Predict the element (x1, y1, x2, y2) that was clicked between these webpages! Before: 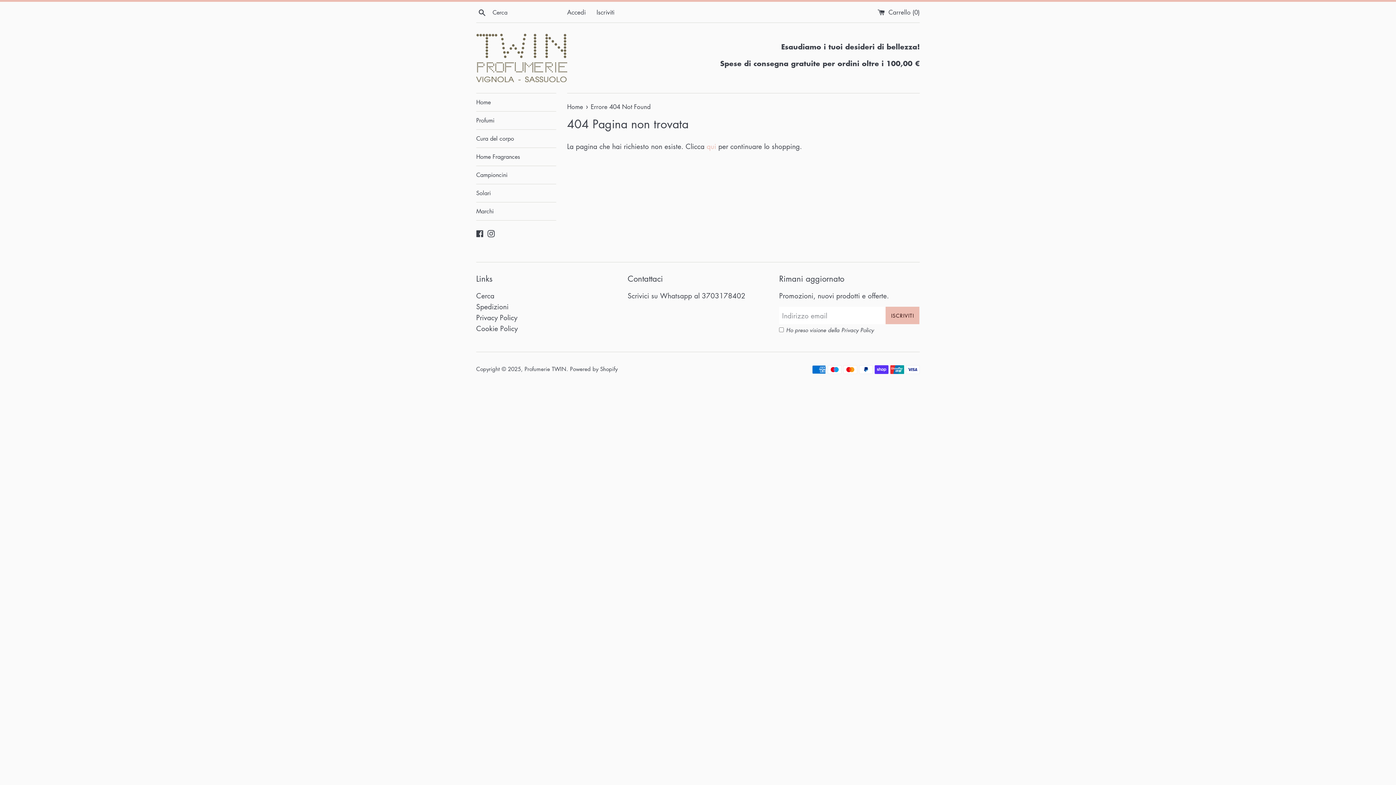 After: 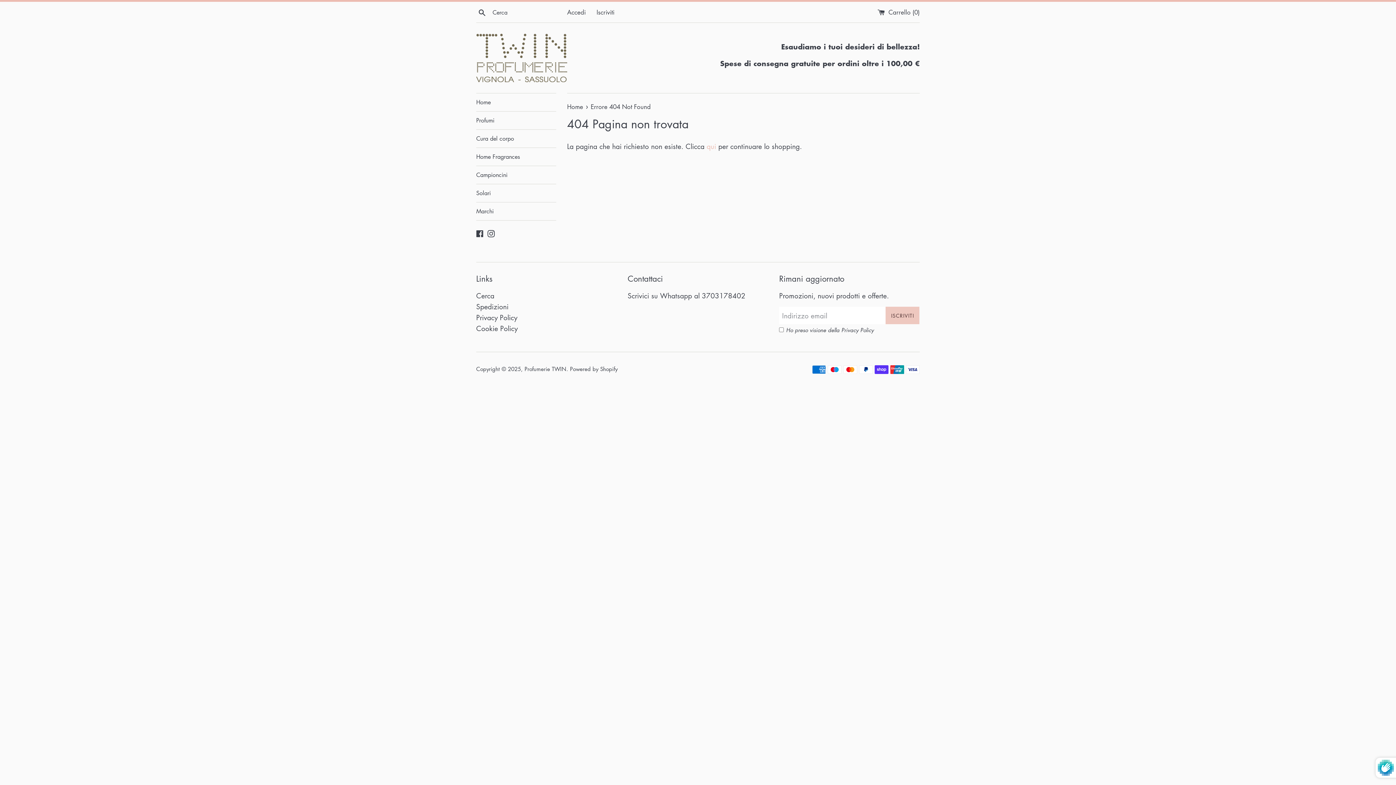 Action: label: ISCRIVITI bbox: (885, 307, 919, 324)